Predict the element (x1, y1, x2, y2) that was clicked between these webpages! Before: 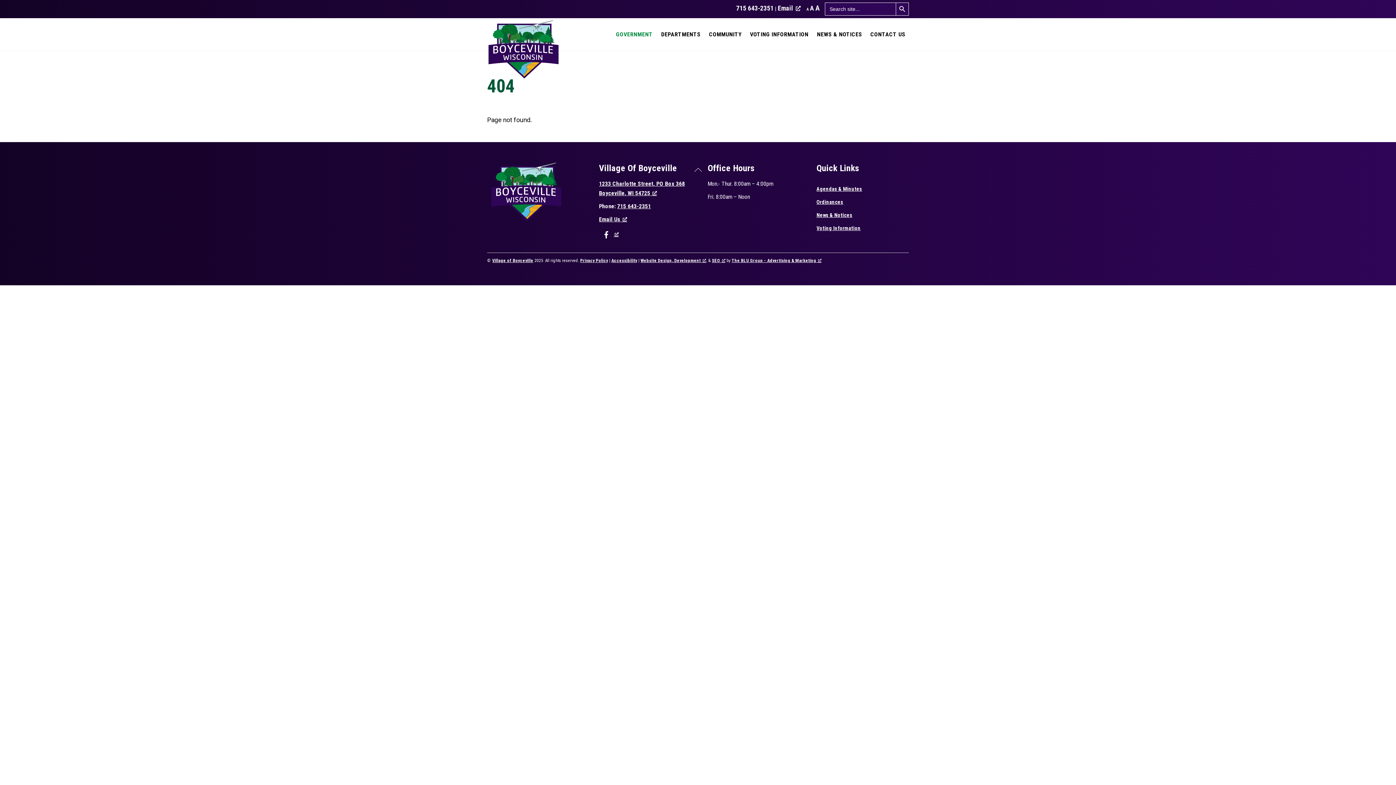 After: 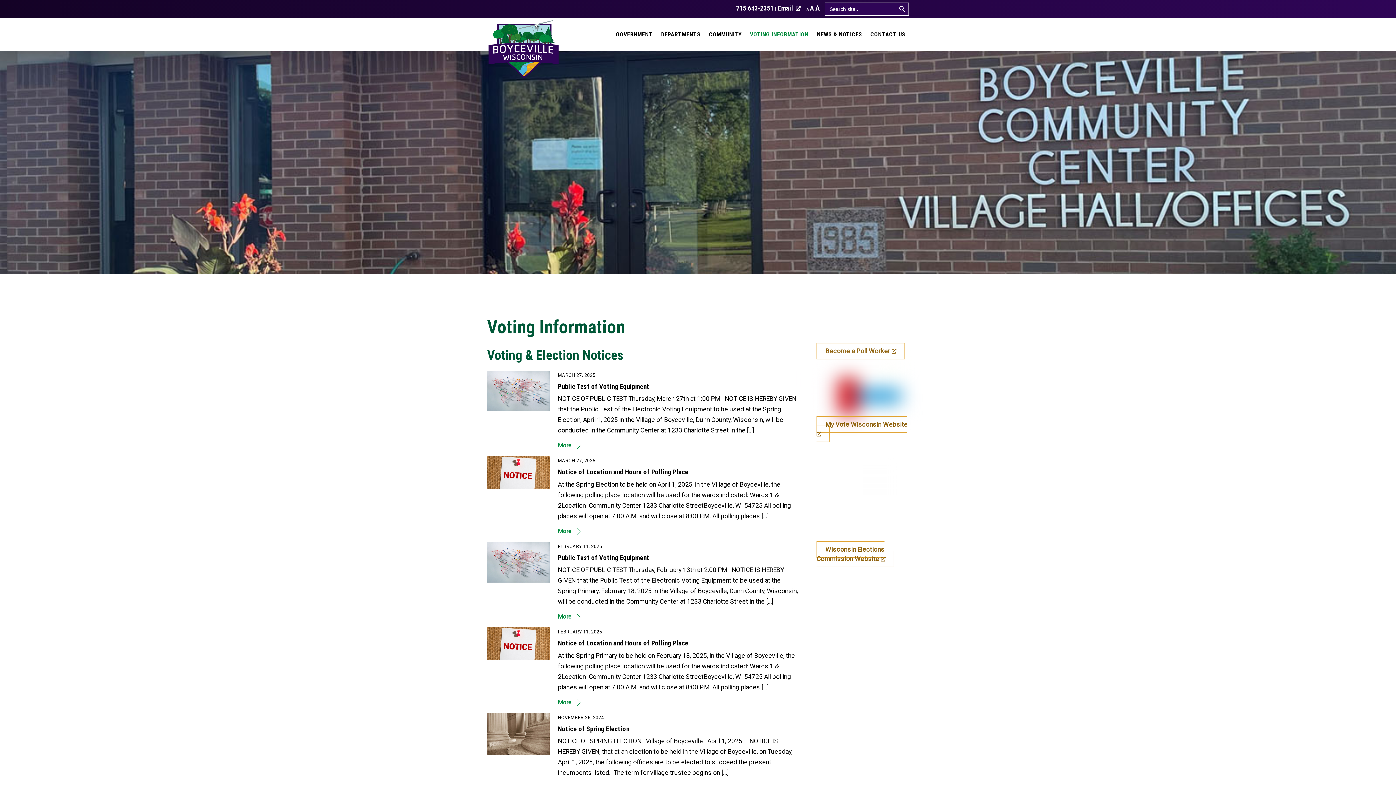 Action: label: Voting Information bbox: (816, 222, 909, 235)